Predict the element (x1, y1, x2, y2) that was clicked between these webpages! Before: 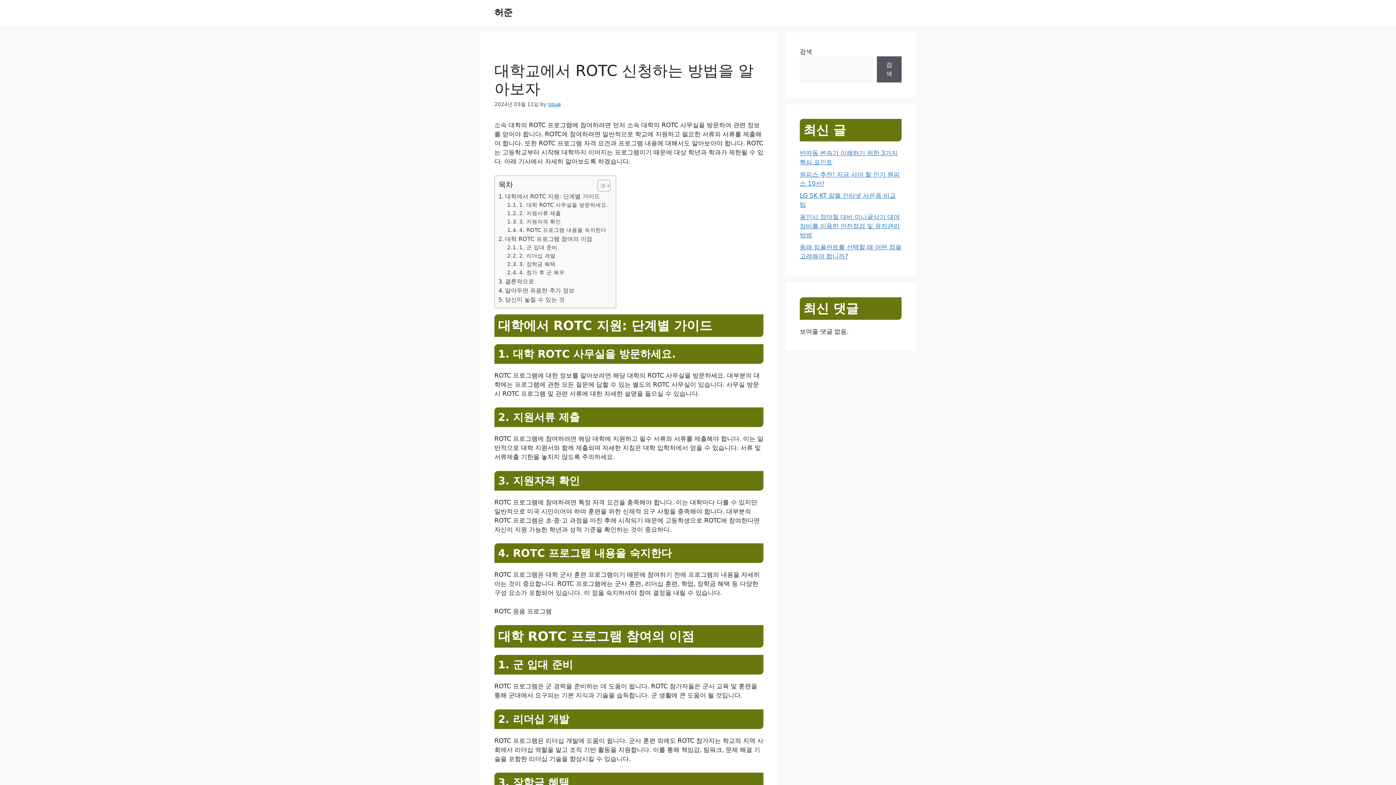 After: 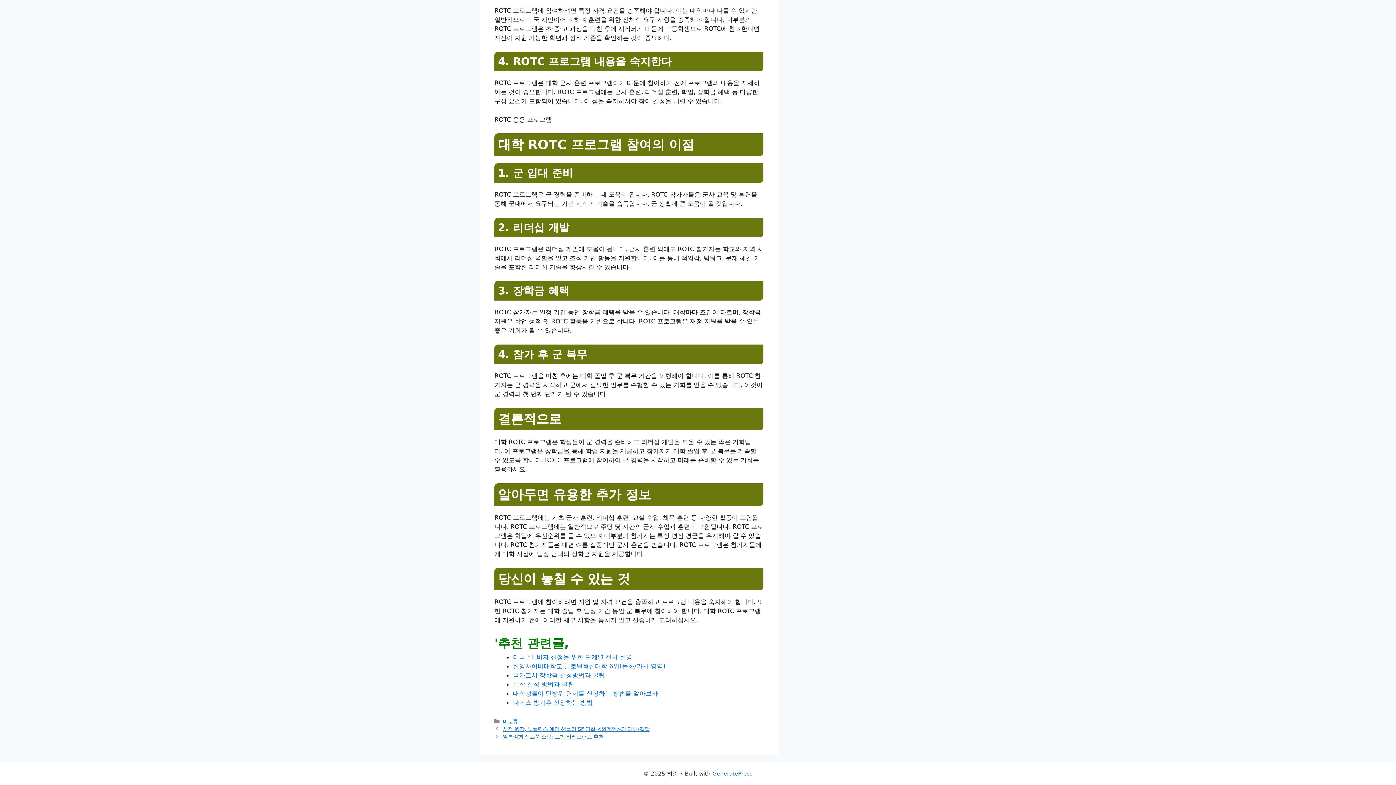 Action: label: 4. ROTC 프로그램 내용을 숙지한다 bbox: (507, 226, 606, 234)